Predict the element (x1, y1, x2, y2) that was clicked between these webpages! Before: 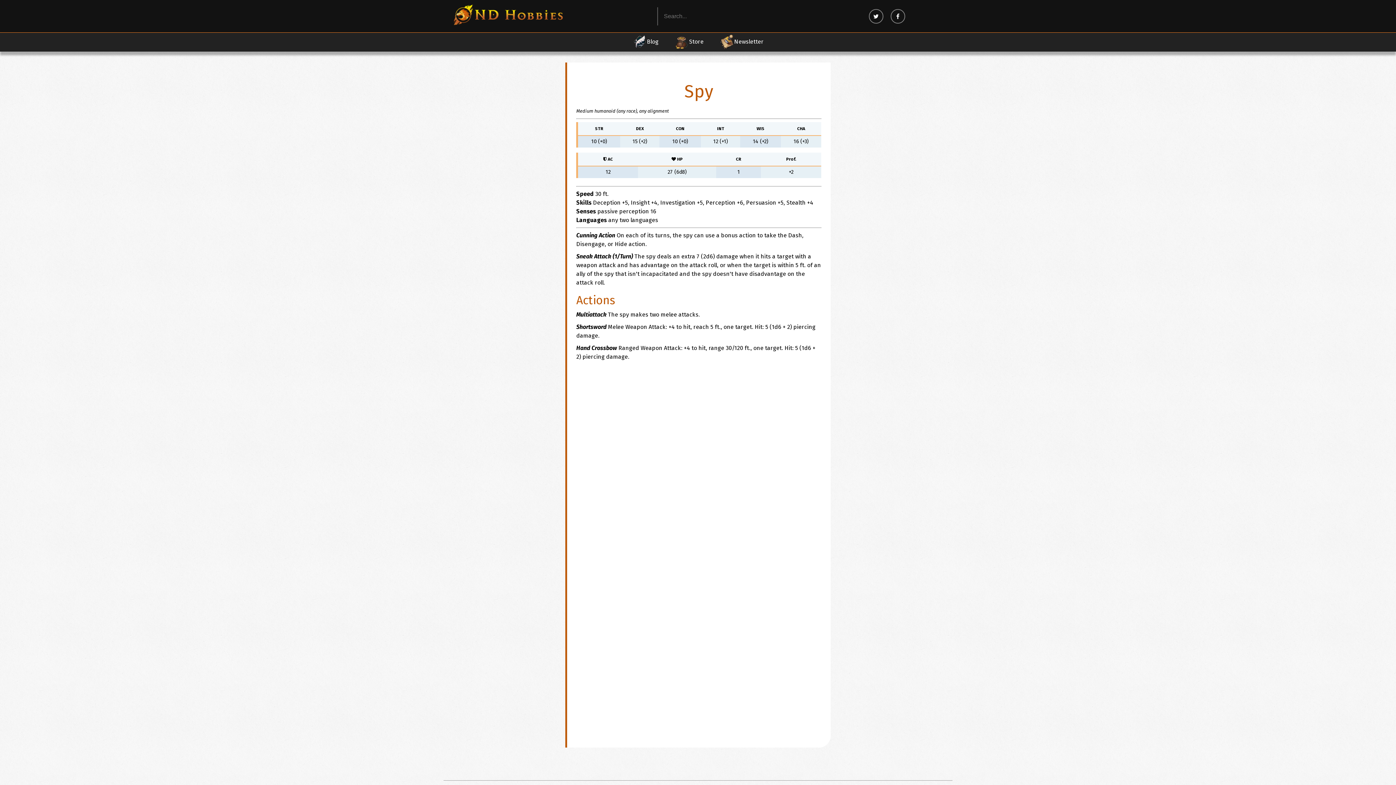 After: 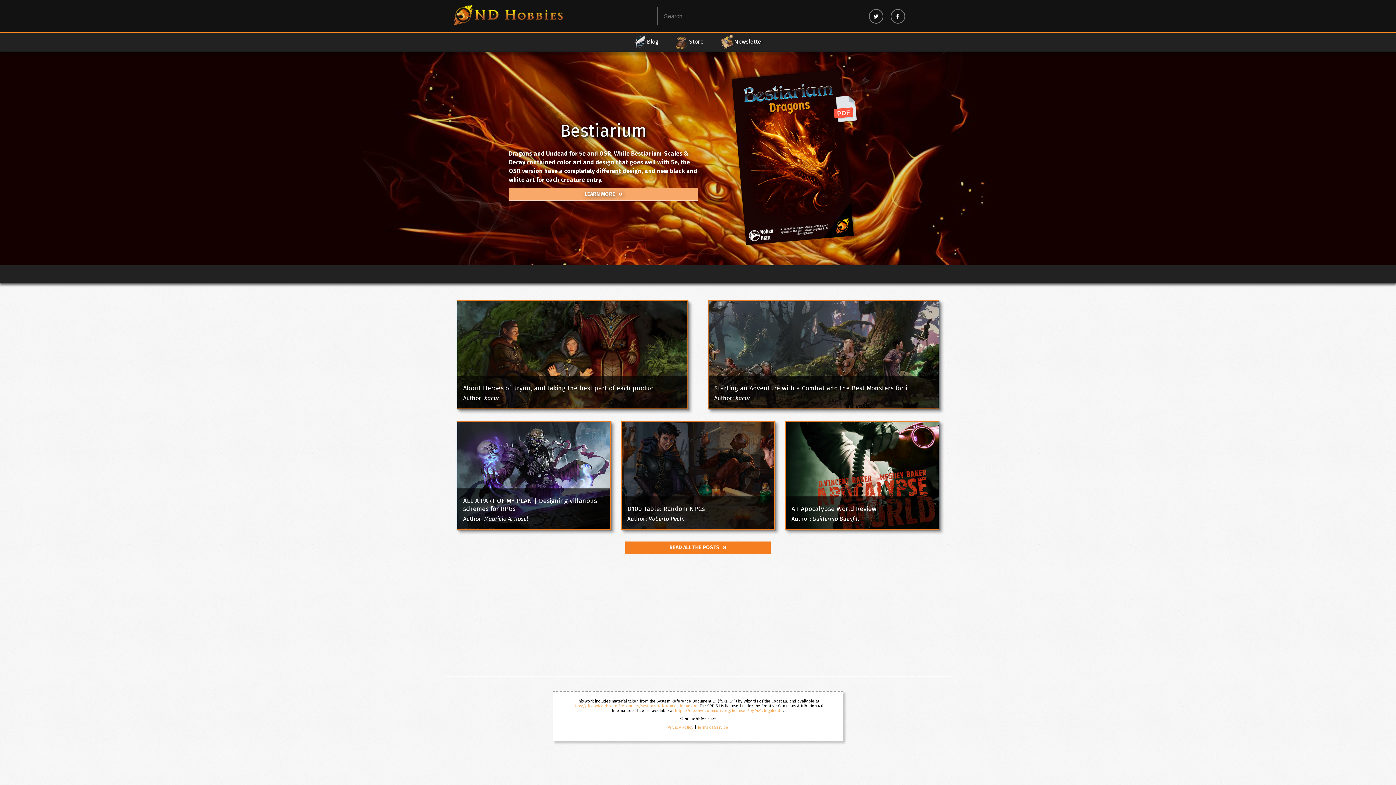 Action: bbox: (453, 19, 562, 26)